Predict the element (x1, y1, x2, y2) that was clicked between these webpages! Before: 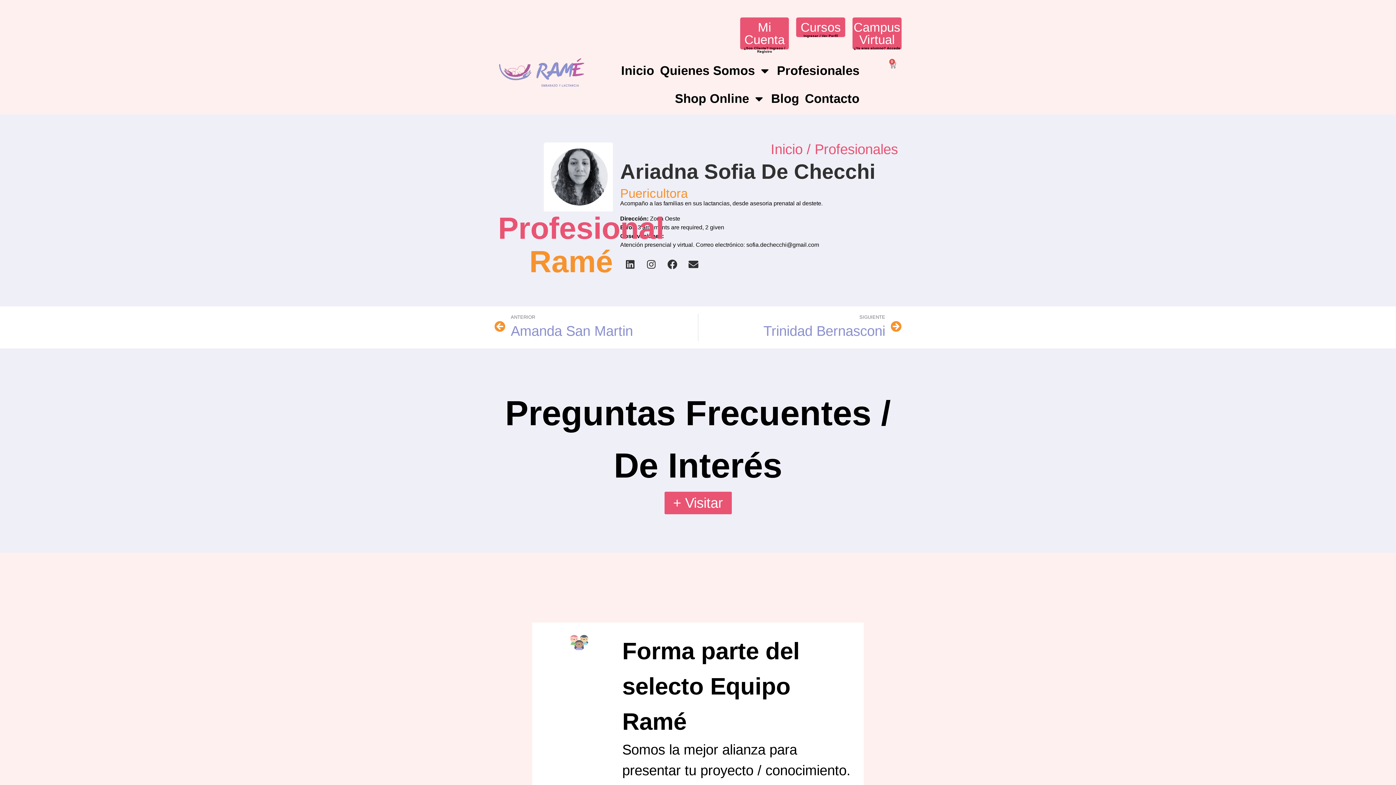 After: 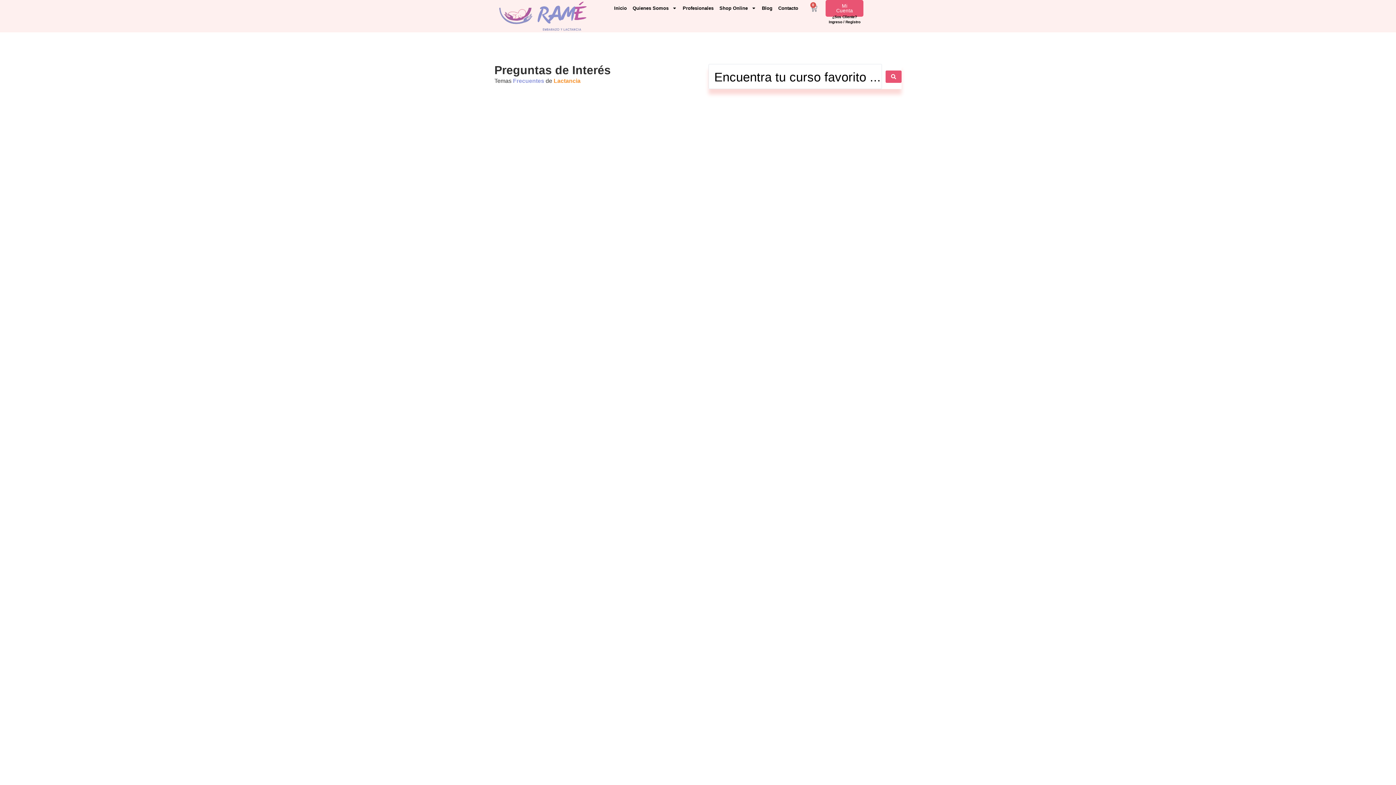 Action: bbox: (664, 491, 731, 514) label: + Visitar